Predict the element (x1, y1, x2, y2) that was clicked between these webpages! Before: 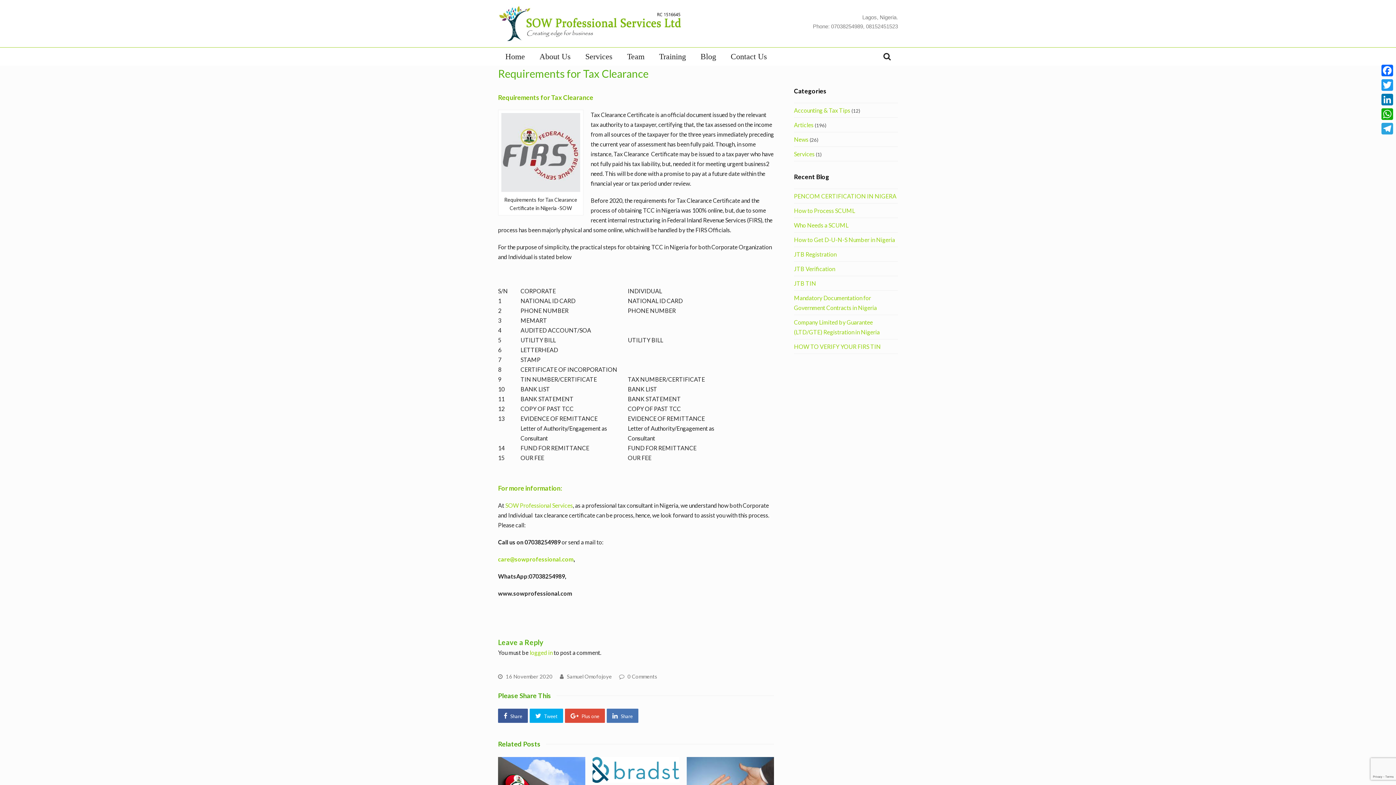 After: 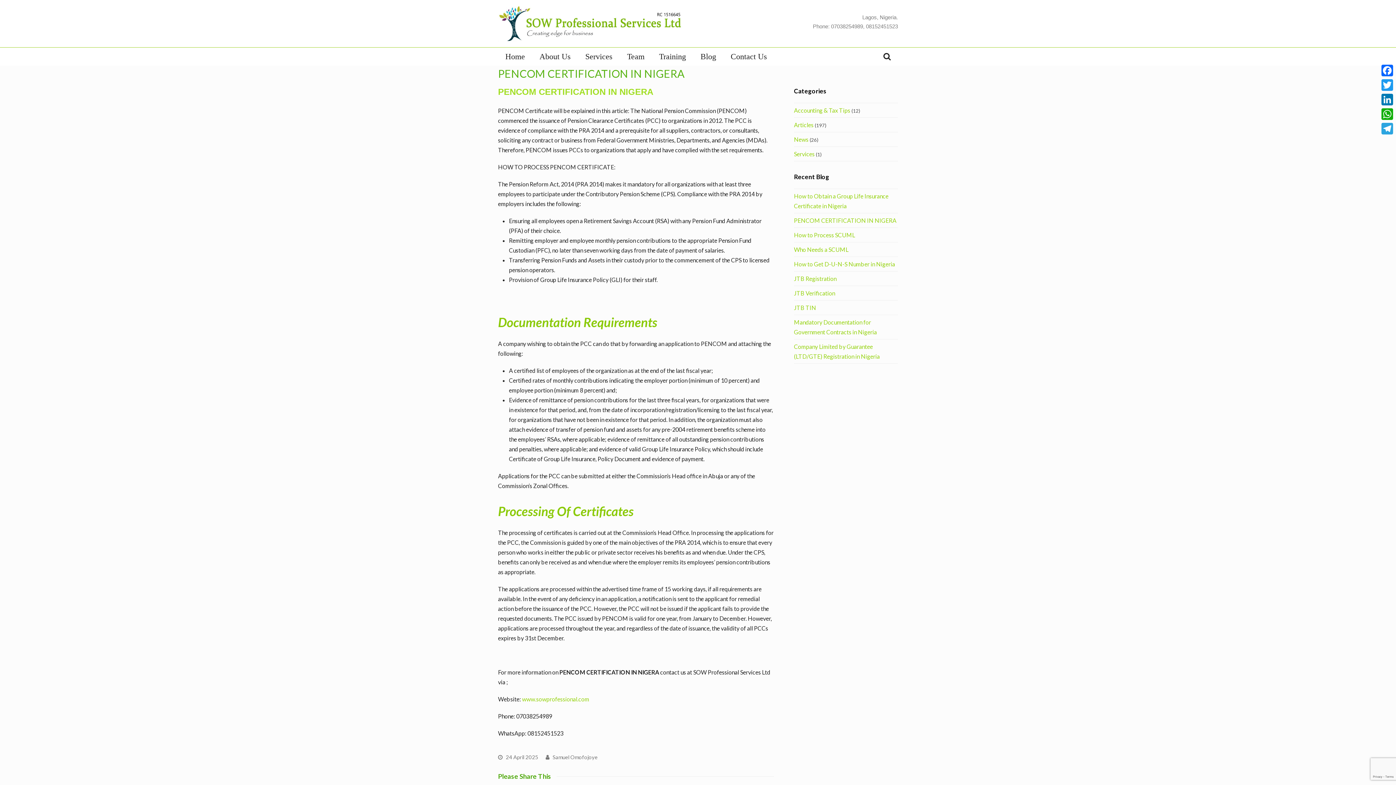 Action: bbox: (794, 192, 896, 199) label: PENCOM CERTIFICATION IN NIGERA